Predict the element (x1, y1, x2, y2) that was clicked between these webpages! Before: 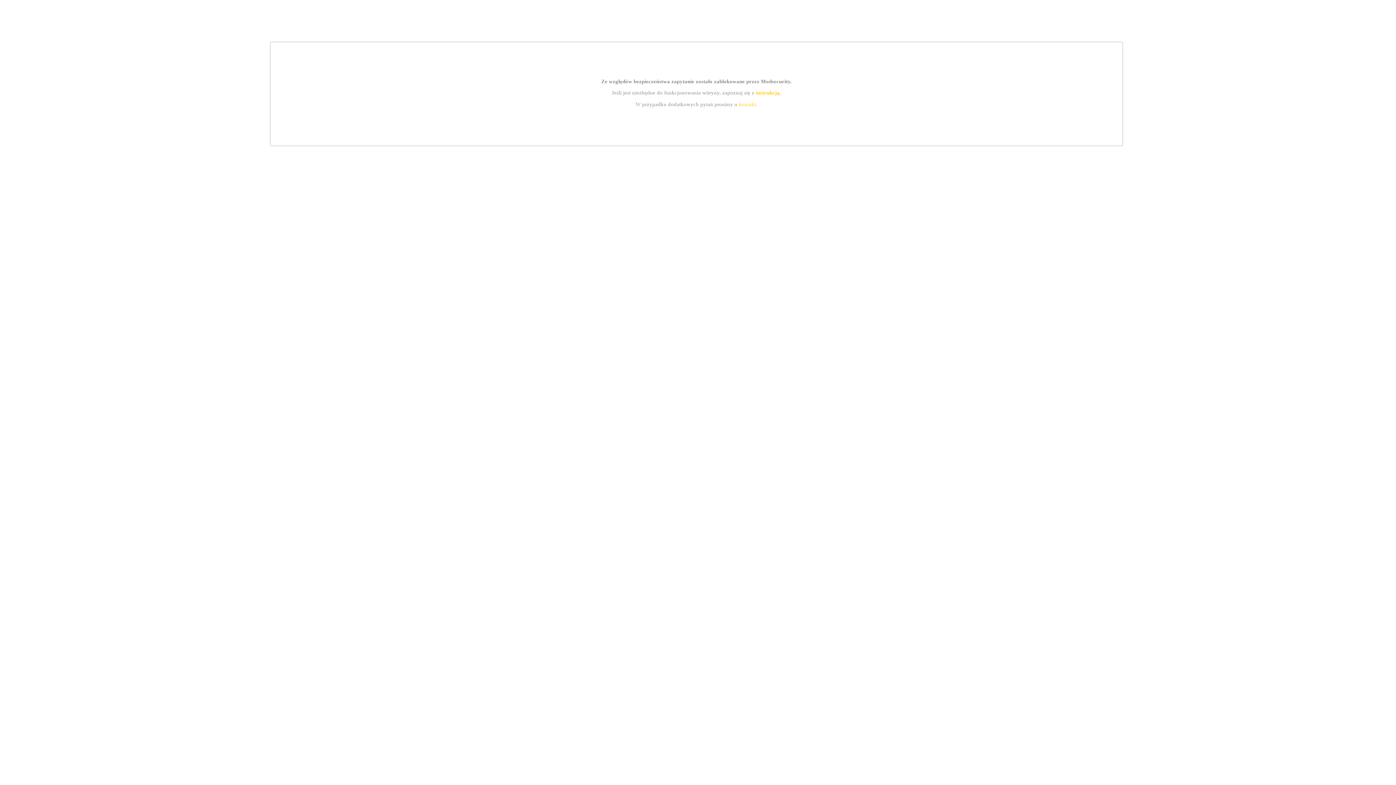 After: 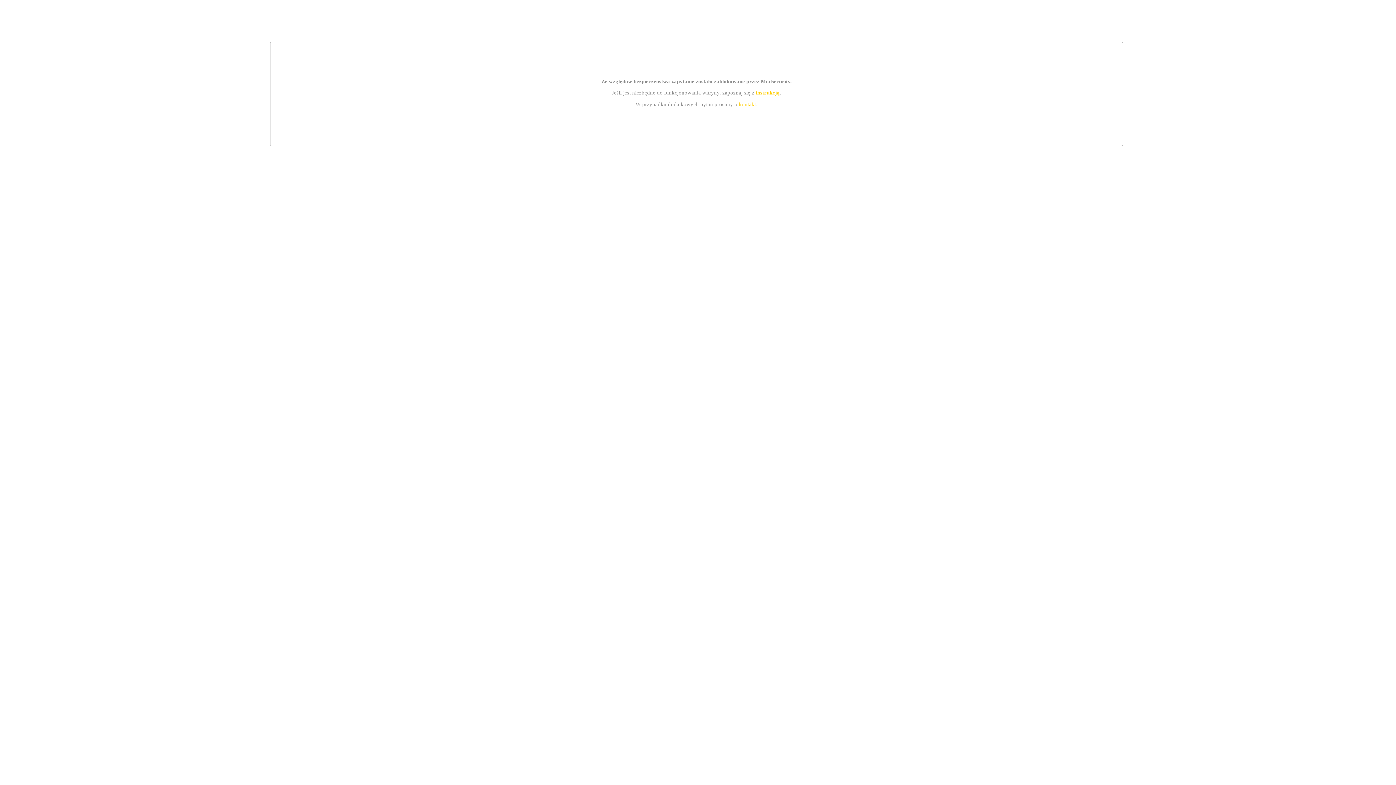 Action: bbox: (739, 101, 756, 107) label: kontakt